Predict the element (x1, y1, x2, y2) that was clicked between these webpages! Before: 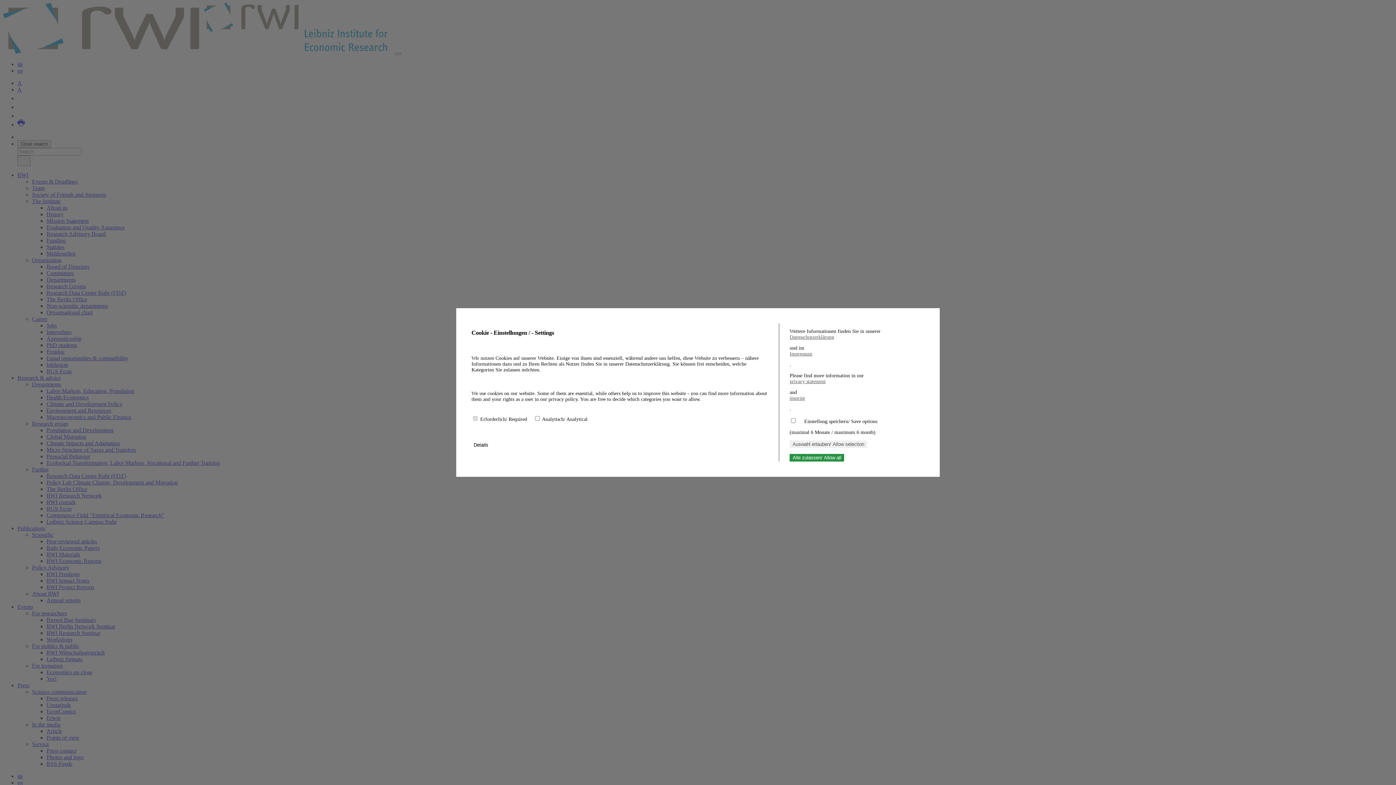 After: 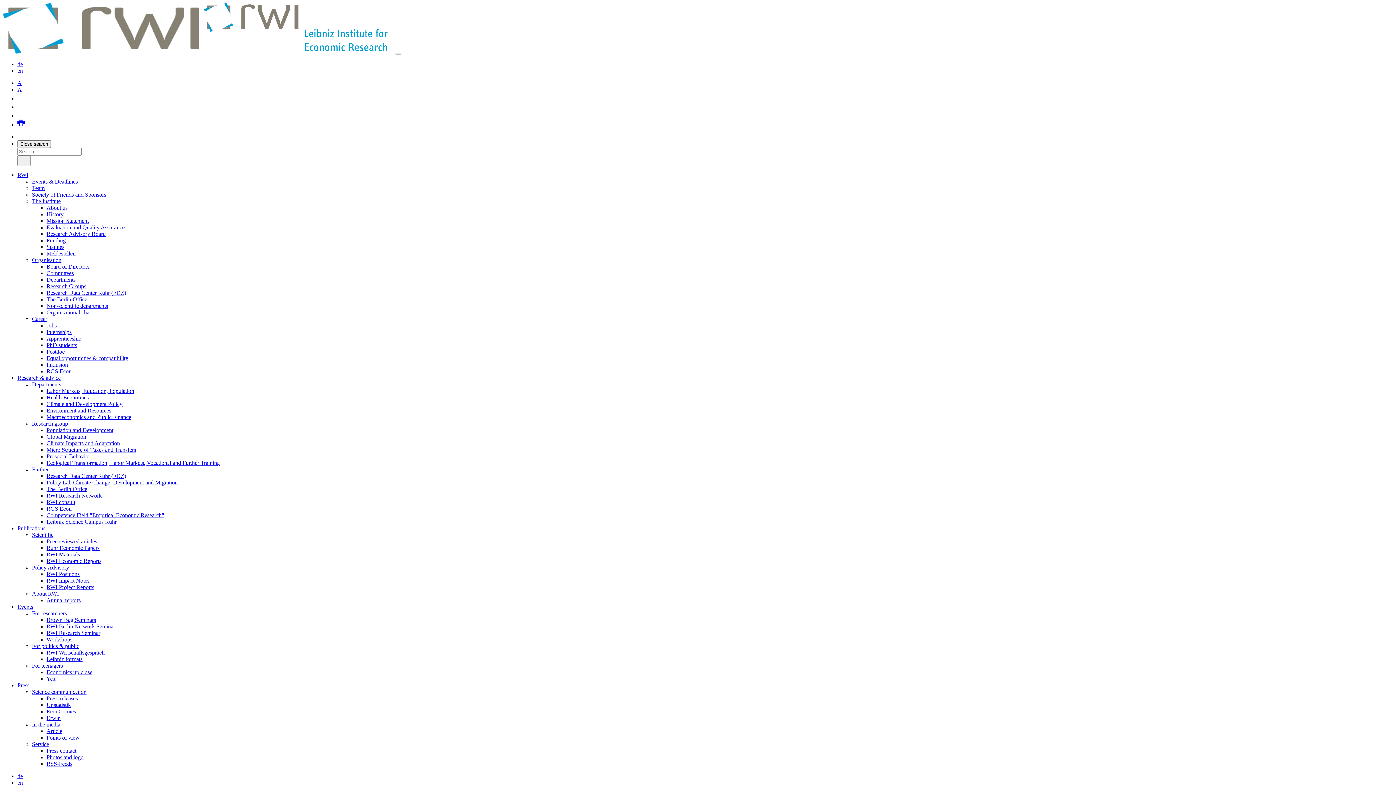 Action: label: privacy statement bbox: (789, 378, 924, 384)